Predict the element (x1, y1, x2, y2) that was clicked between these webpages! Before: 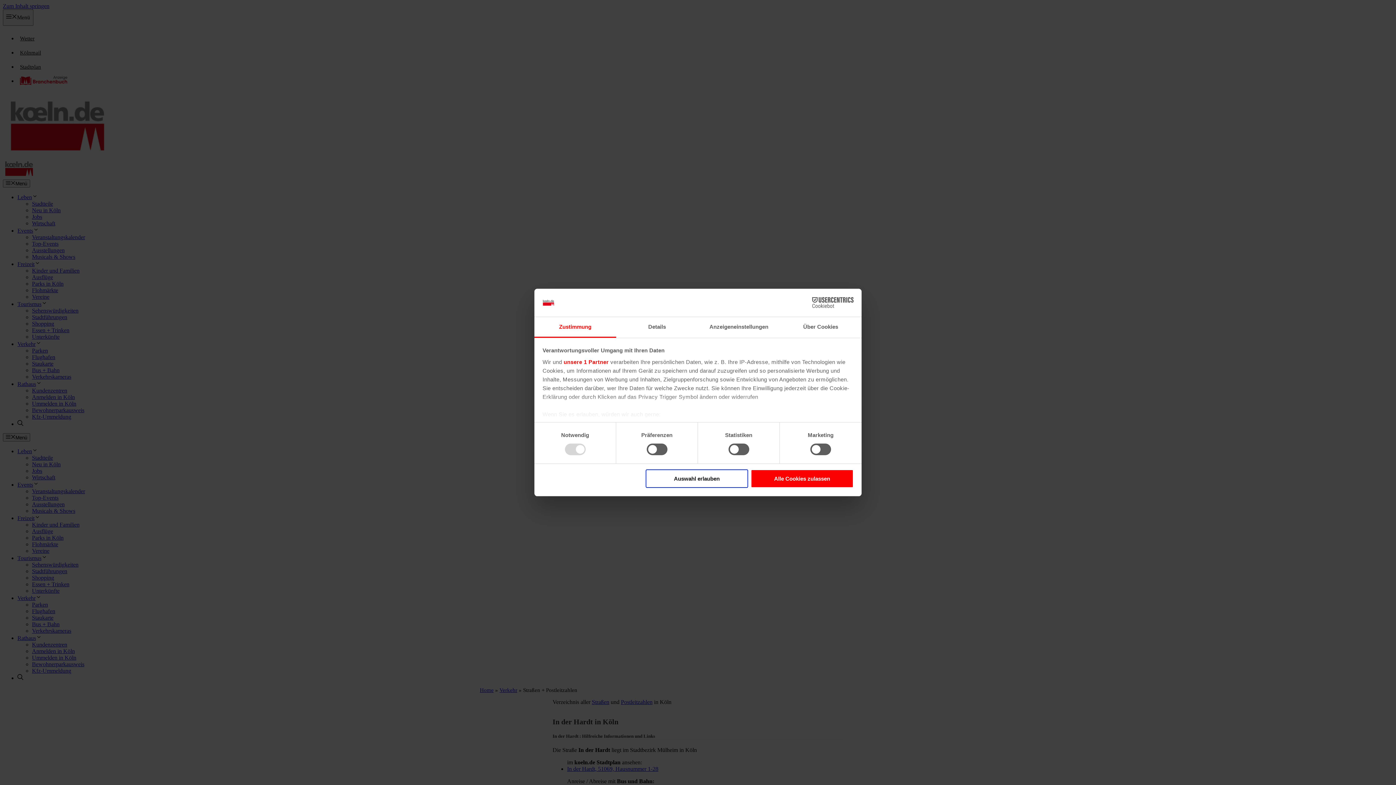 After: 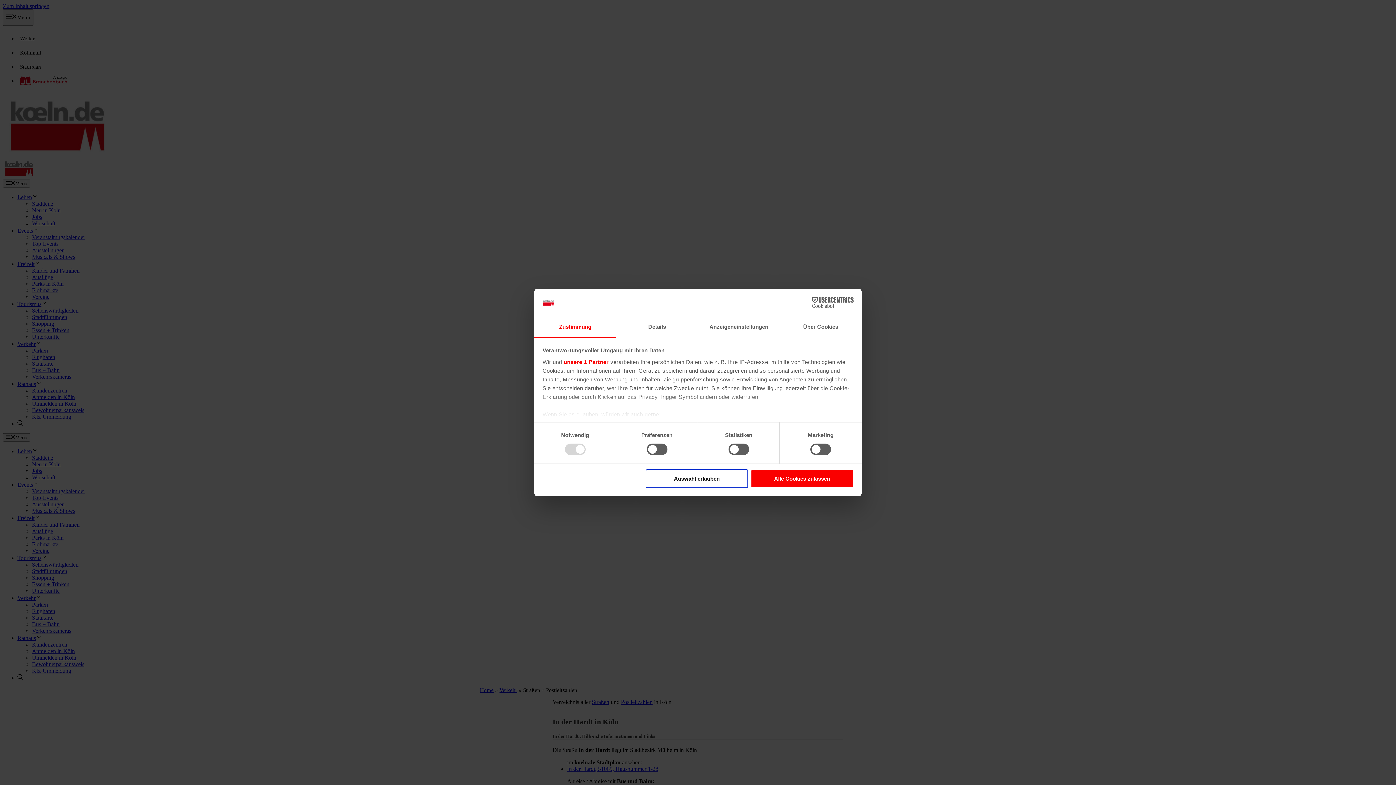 Action: bbox: (790, 297, 853, 308) label: Cookiebot - opens in a new window